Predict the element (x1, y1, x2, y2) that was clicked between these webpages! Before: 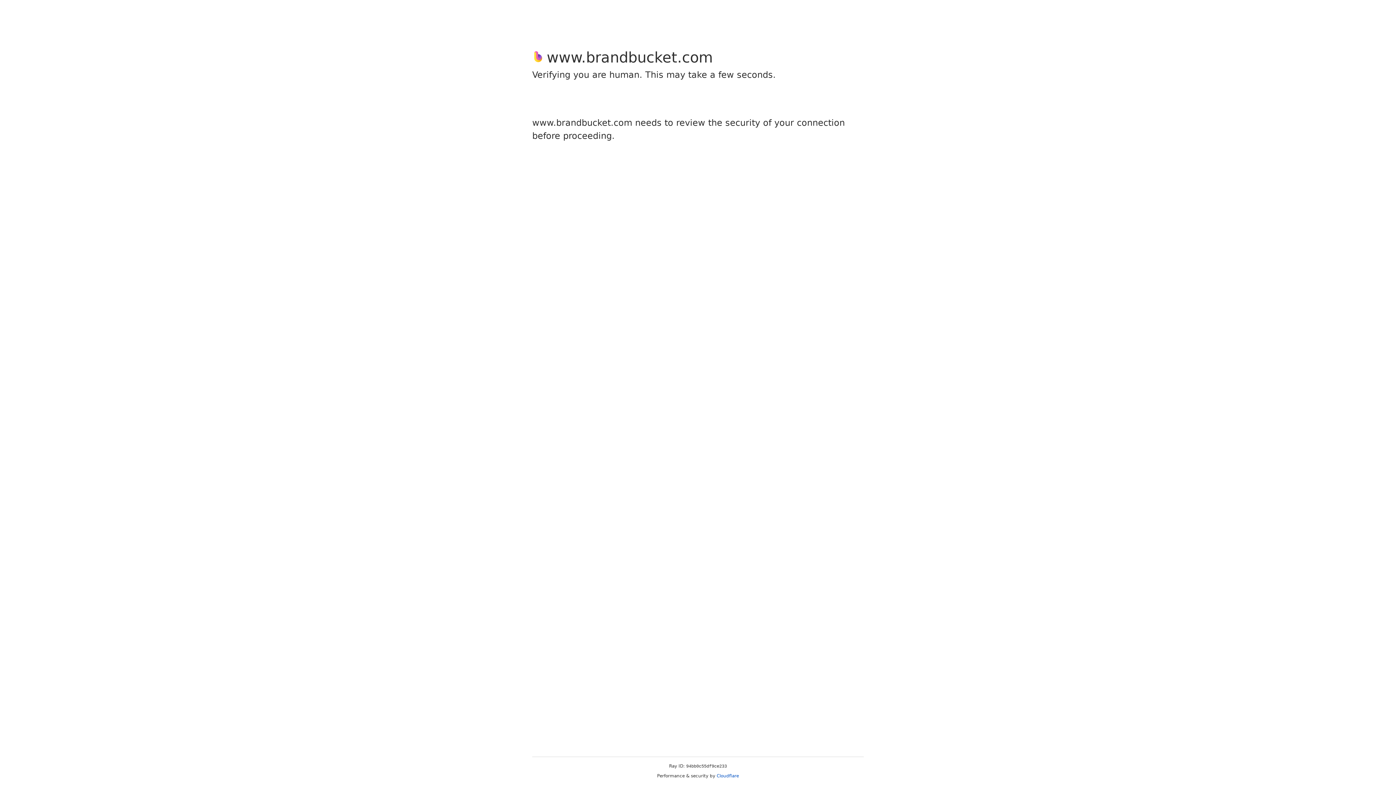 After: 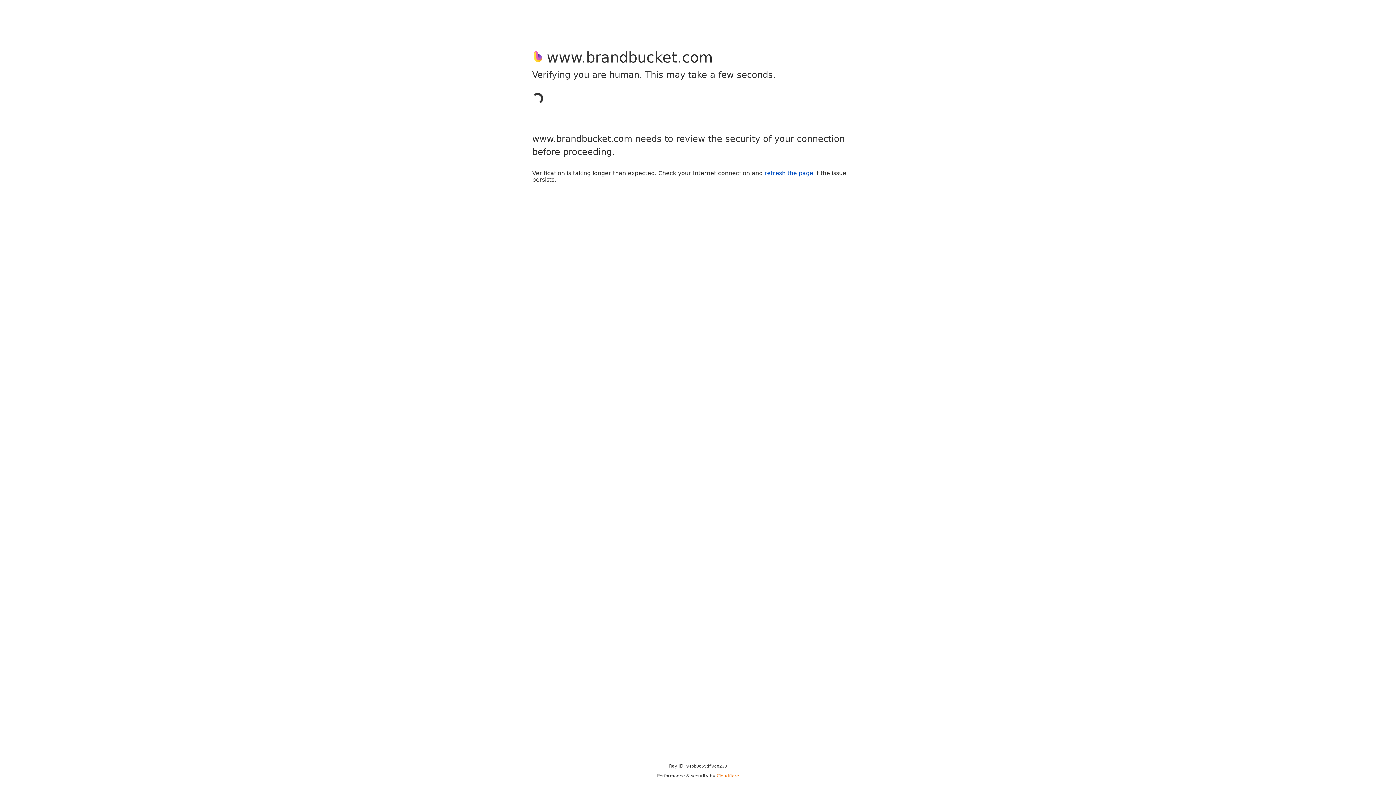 Action: bbox: (716, 773, 739, 778) label: Cloudflare